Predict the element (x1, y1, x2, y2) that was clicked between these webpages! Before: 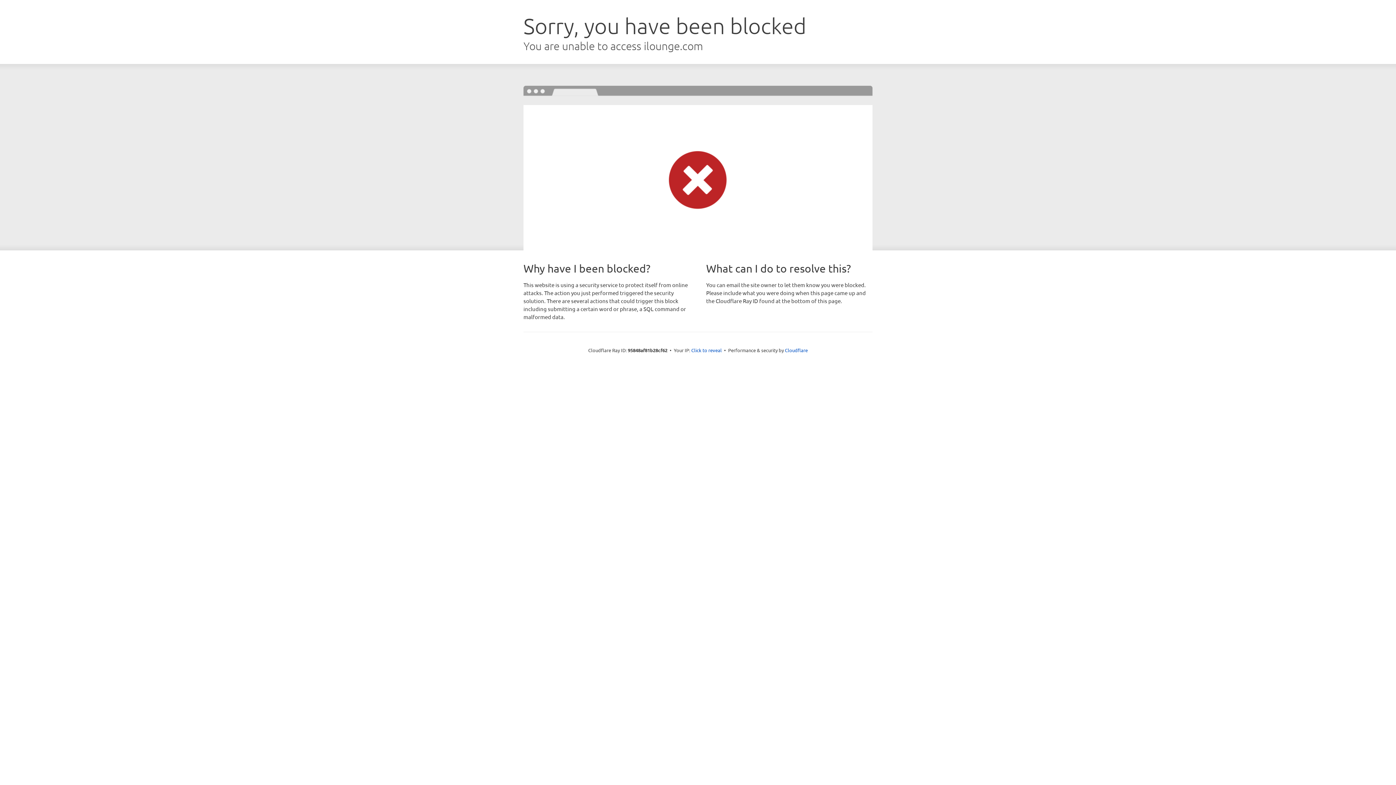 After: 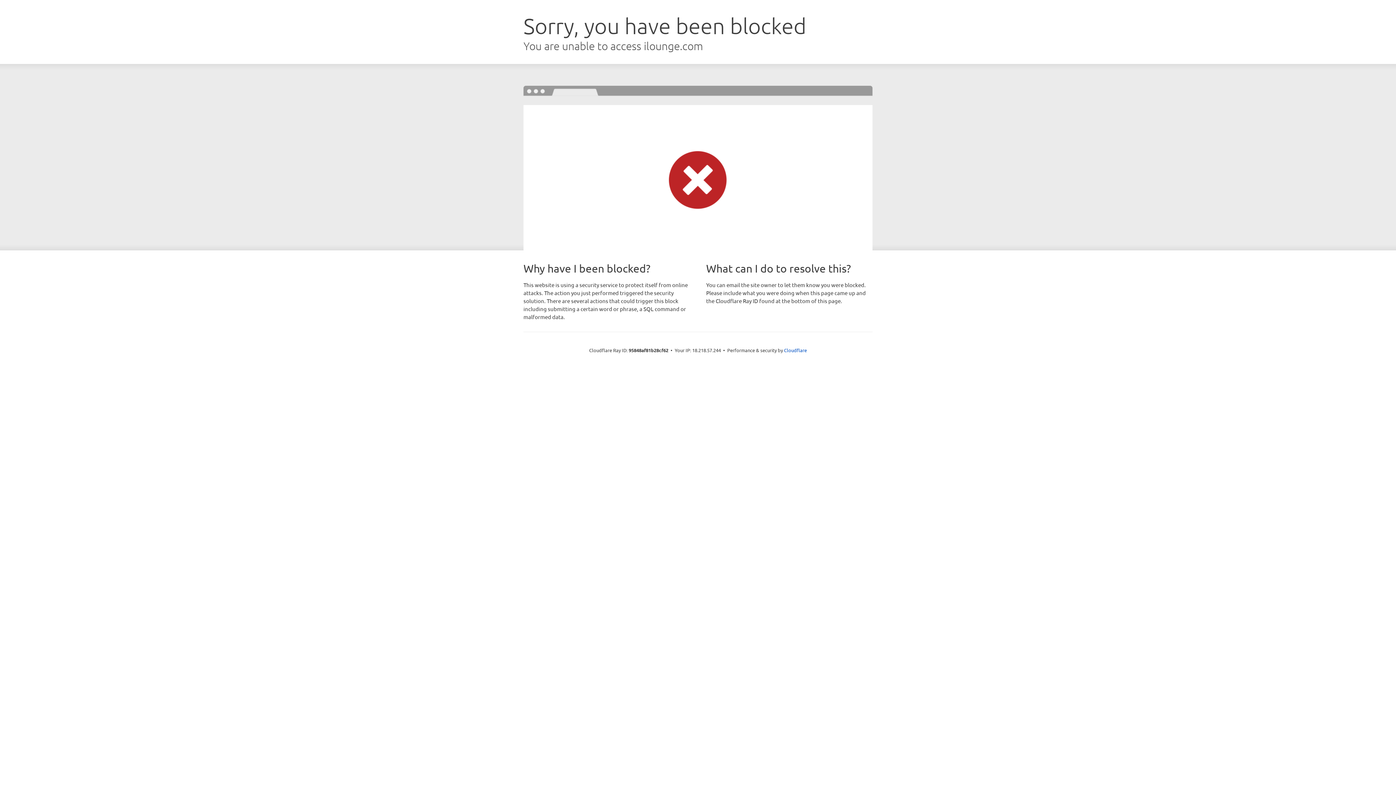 Action: bbox: (691, 346, 722, 353) label: Click to reveal